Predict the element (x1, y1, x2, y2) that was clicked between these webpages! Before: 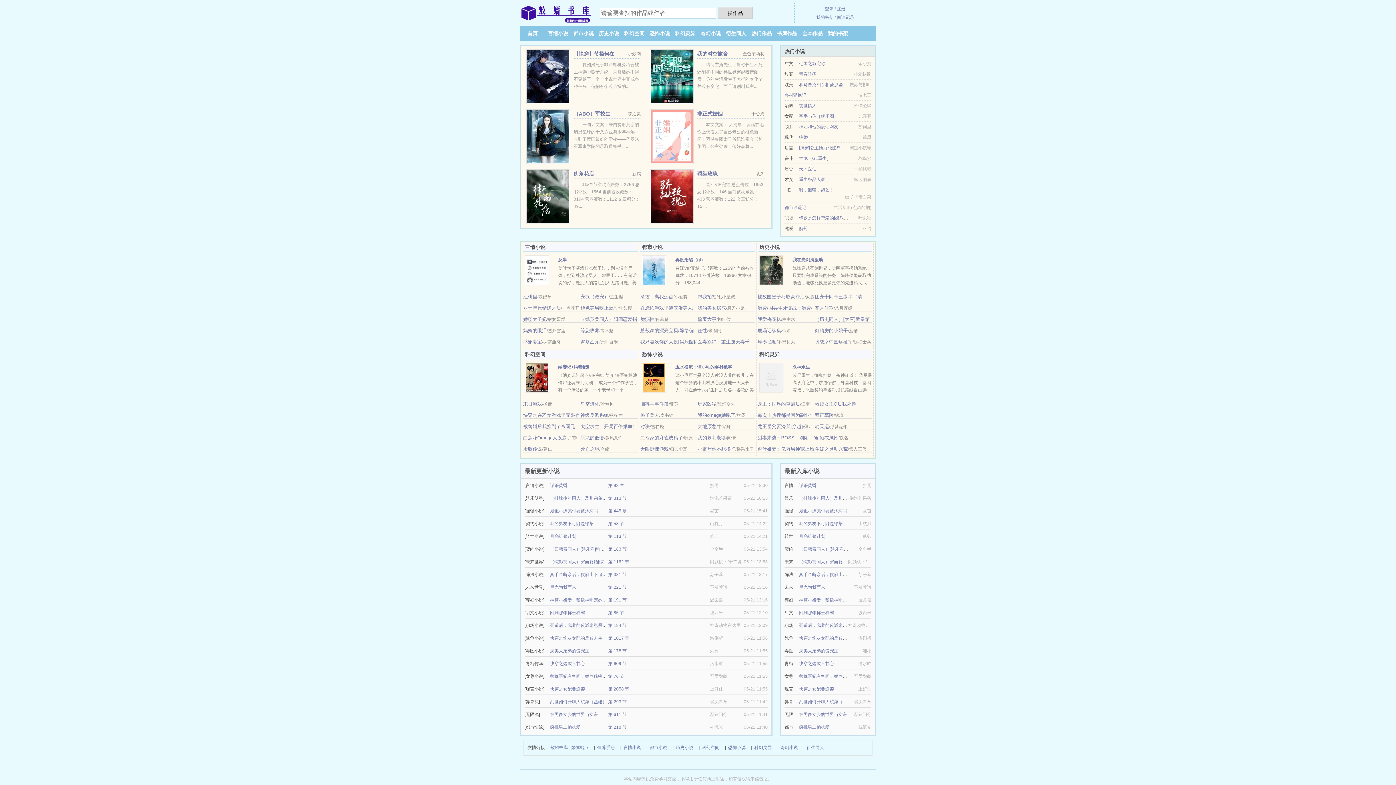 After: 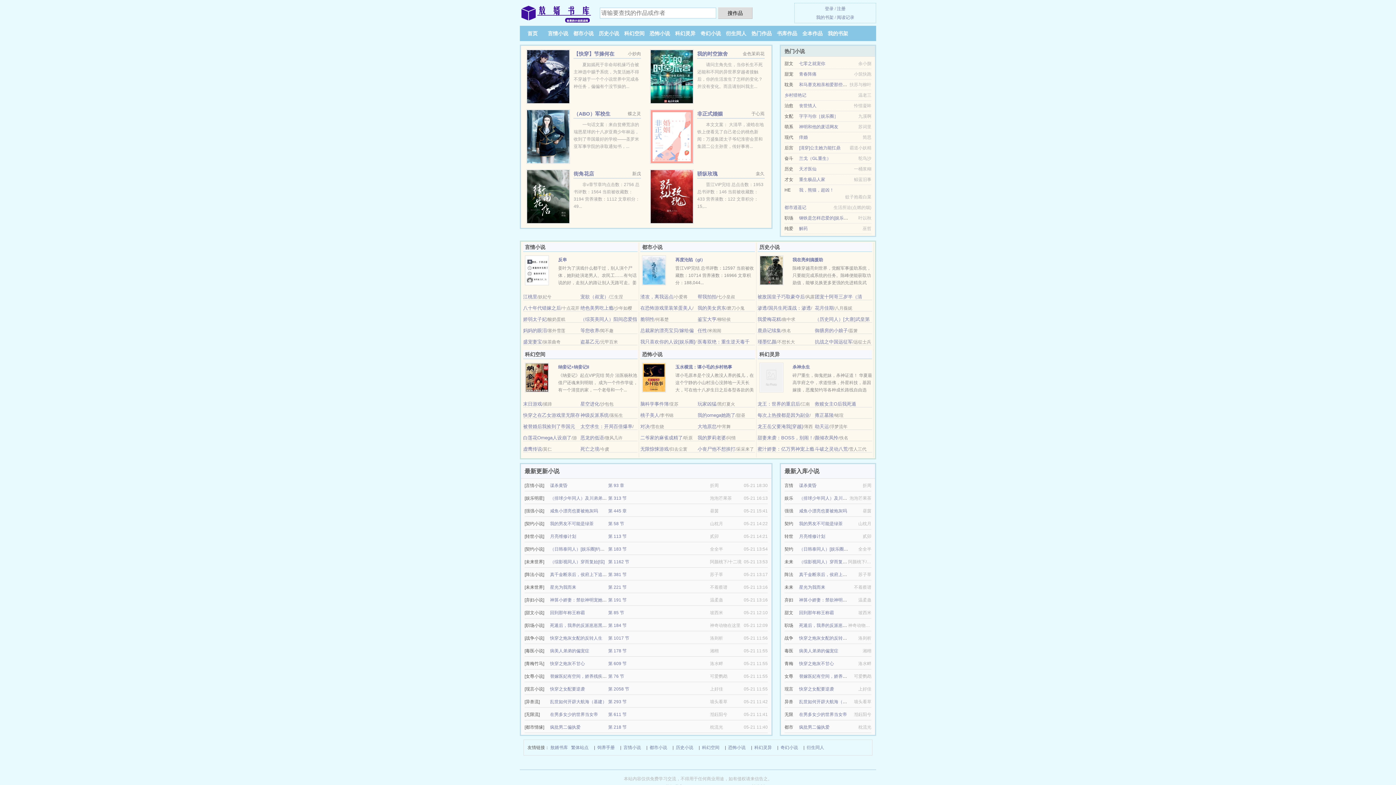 Action: bbox: (757, 294, 804, 299) label: 被敌国皇子巧取豪夺后